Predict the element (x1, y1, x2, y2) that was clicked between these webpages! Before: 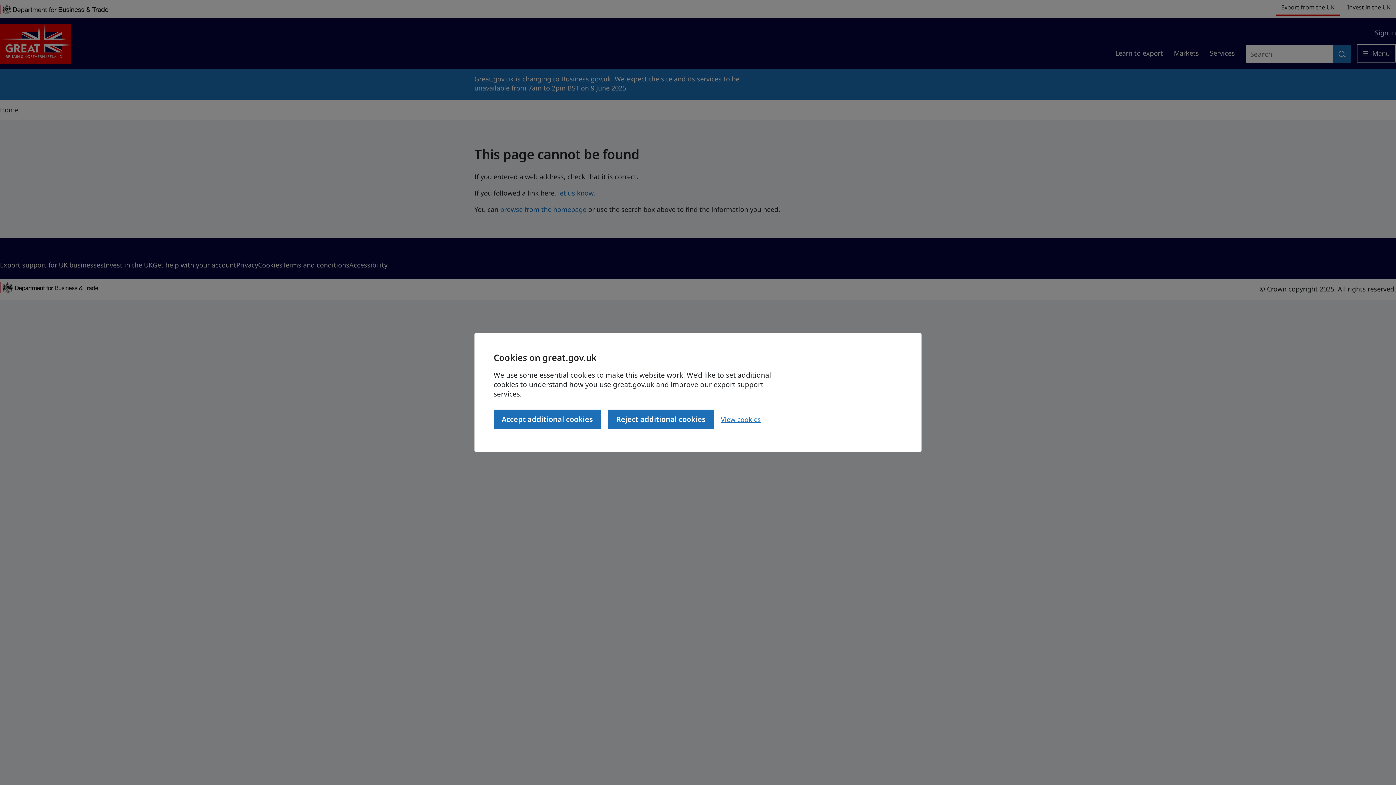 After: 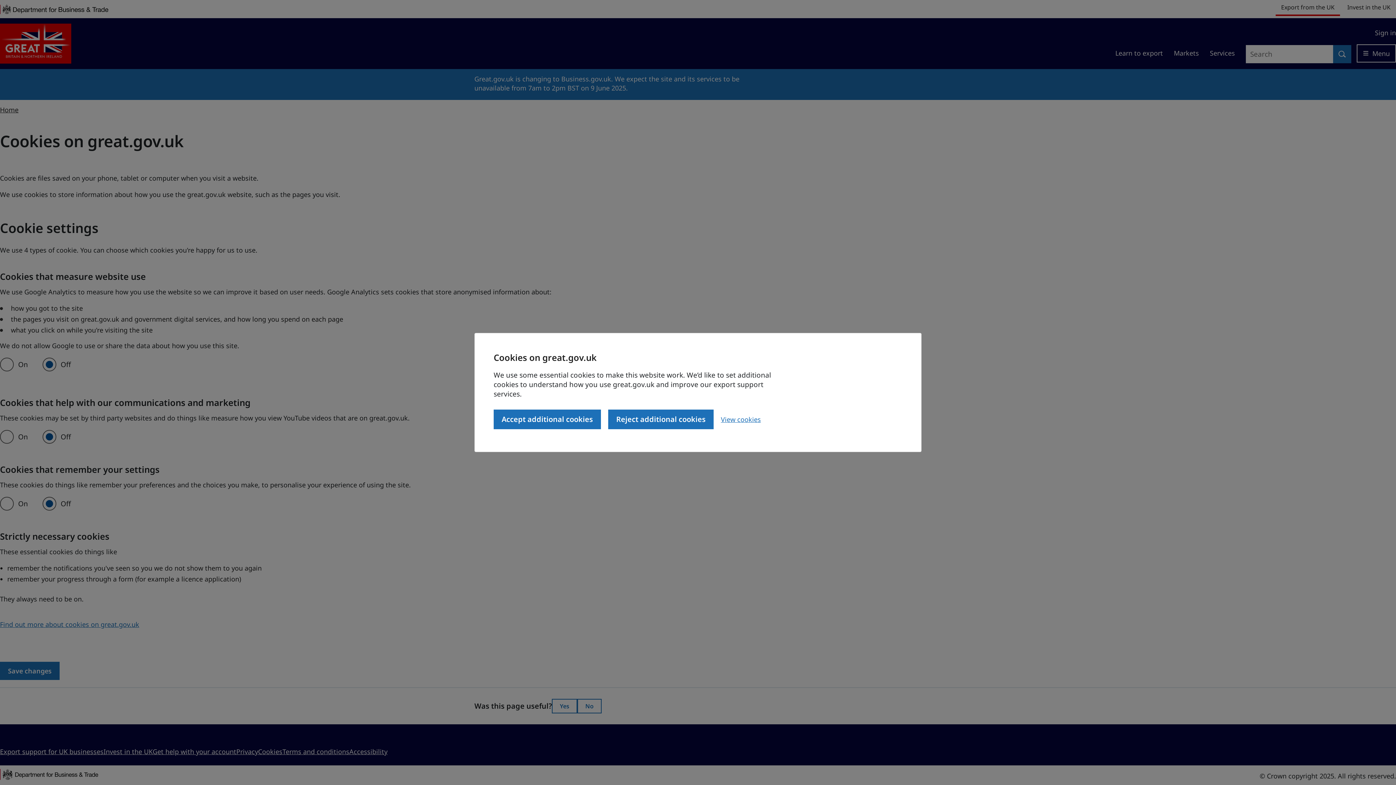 Action: bbox: (721, 415, 761, 424) label: View cookies